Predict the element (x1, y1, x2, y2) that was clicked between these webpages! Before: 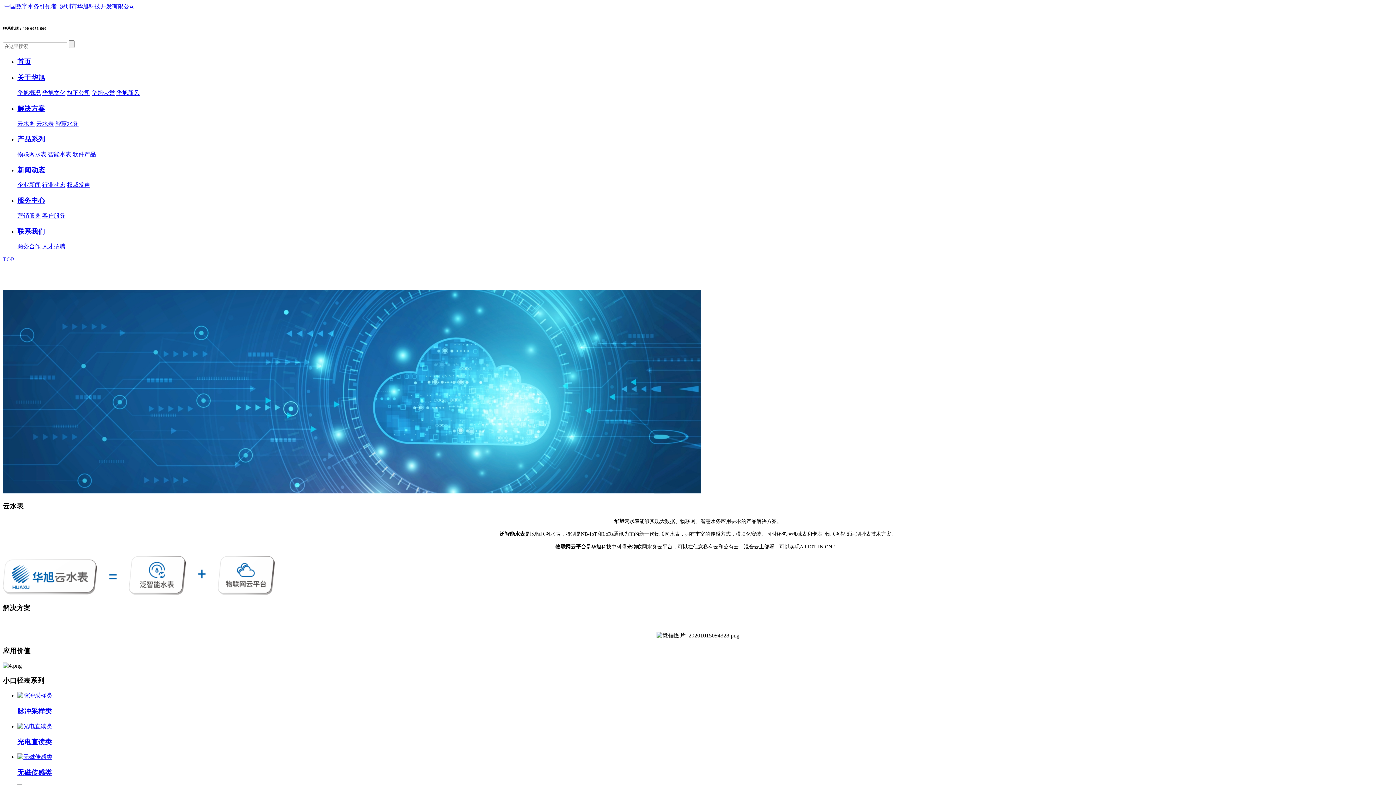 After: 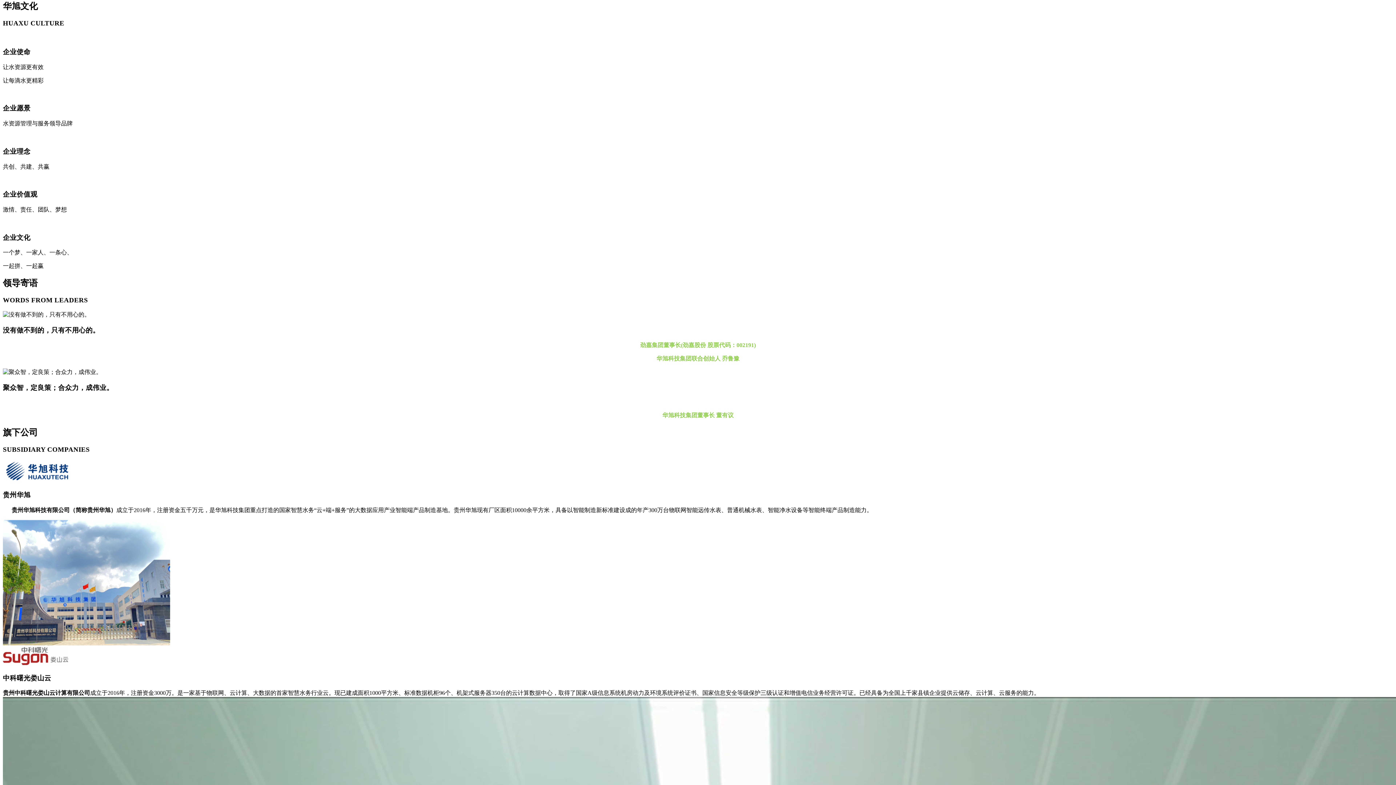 Action: bbox: (42, 89, 65, 96) label: 华旭文化